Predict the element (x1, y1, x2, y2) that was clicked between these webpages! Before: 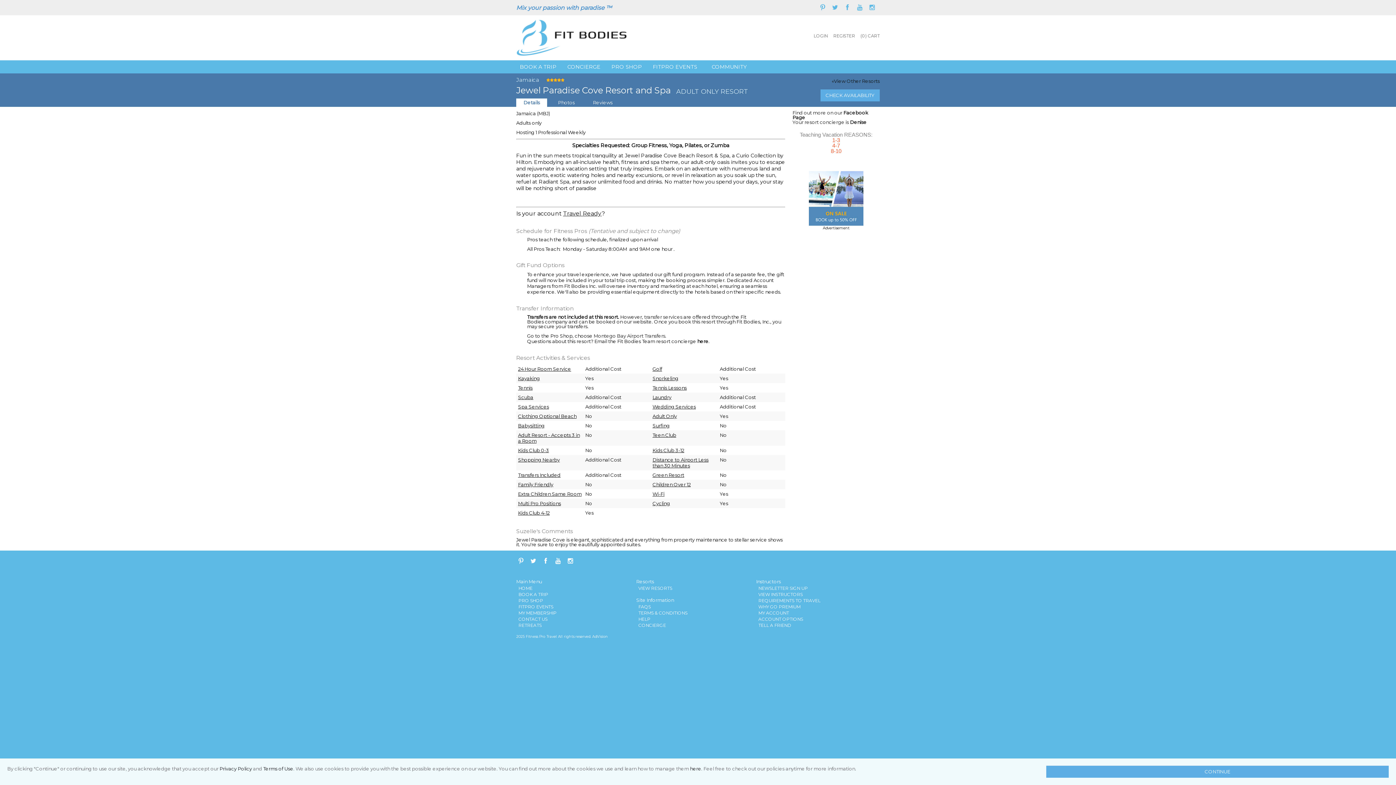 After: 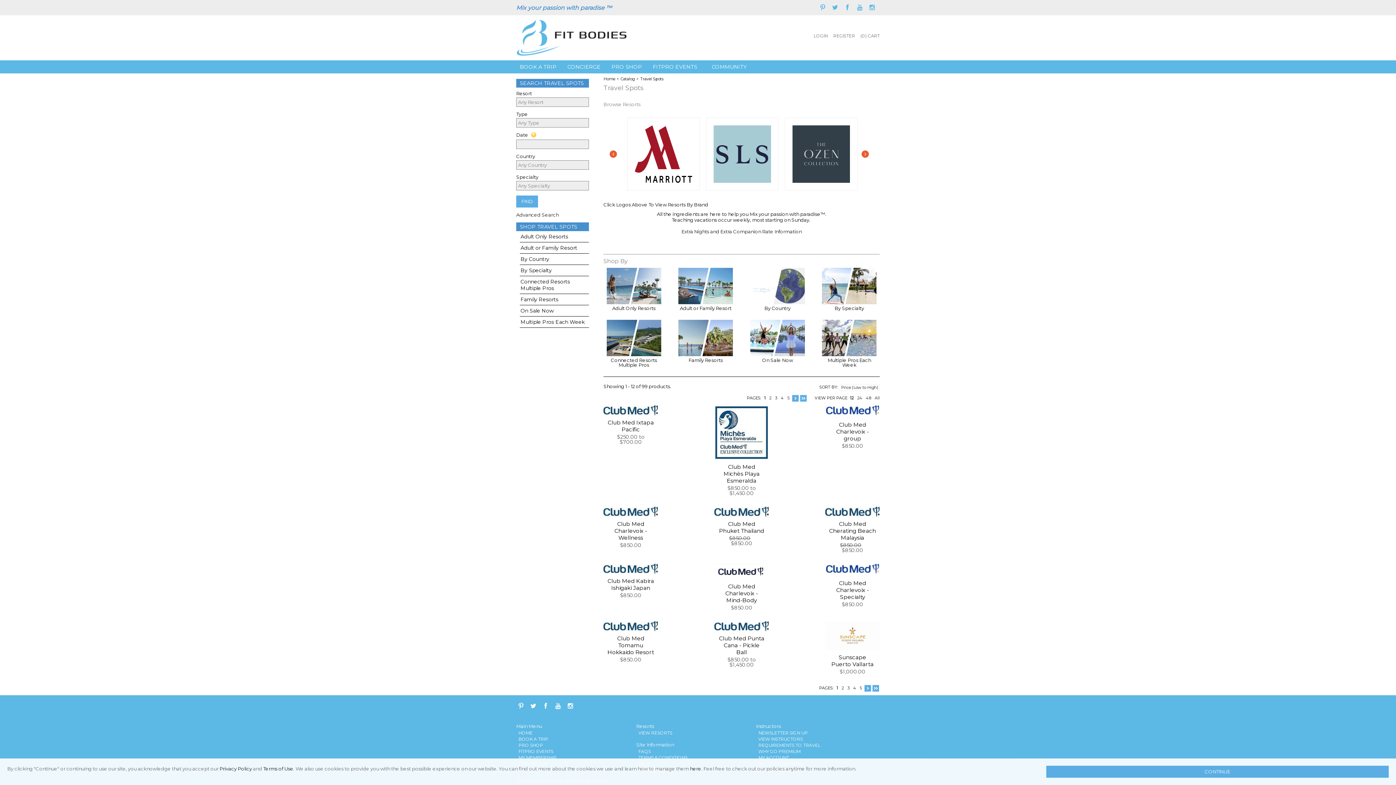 Action: label: BOOK A TRIP bbox: (518, 592, 632, 596)